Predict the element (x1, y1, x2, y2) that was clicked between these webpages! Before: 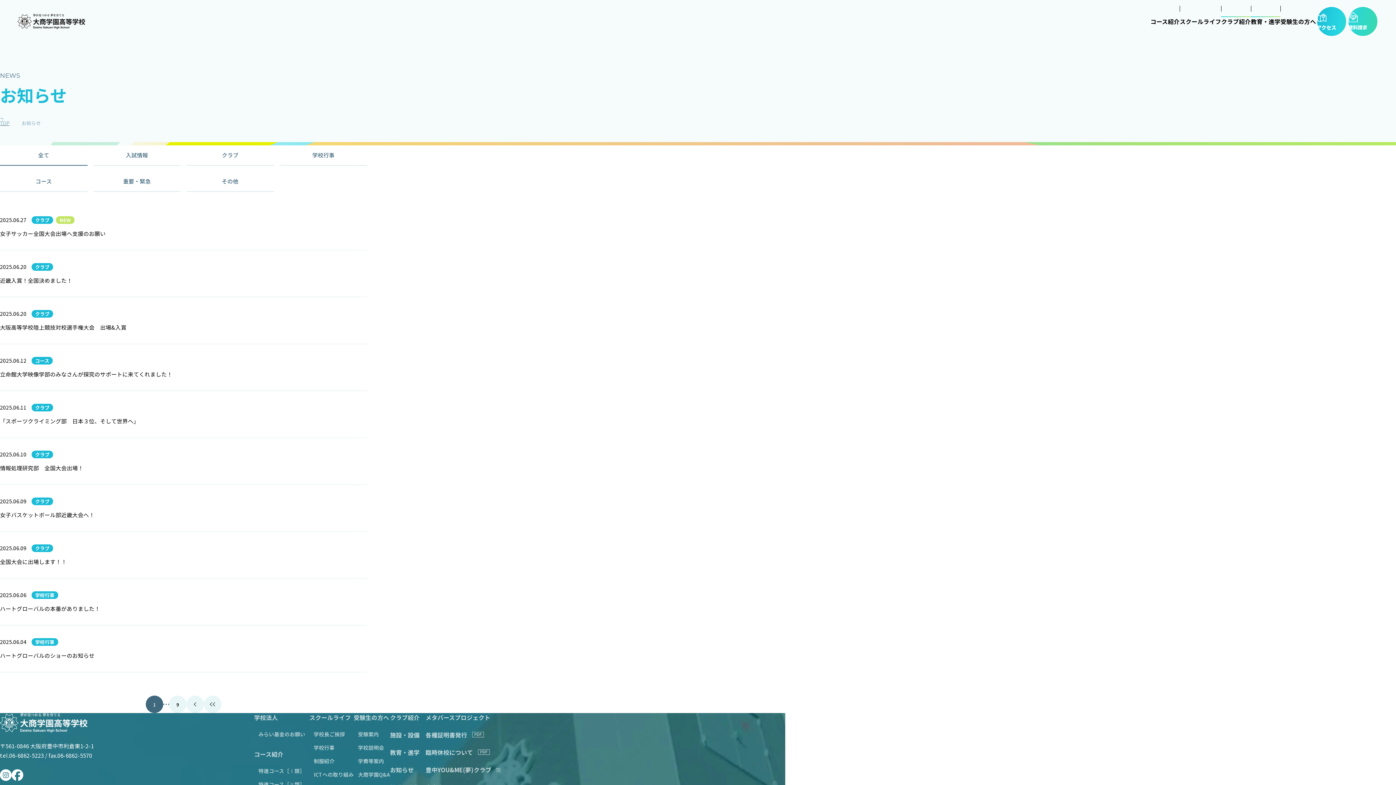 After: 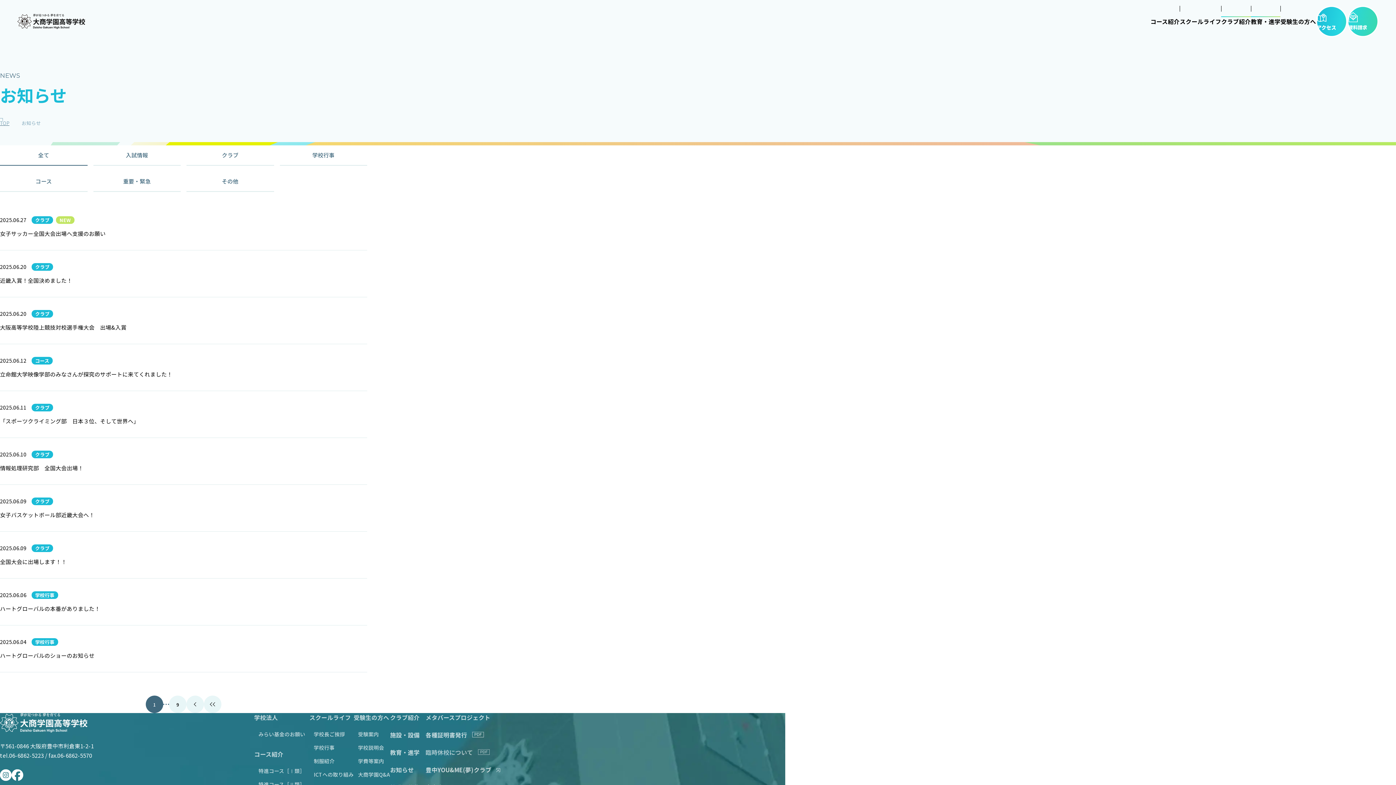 Action: bbox: (425, 748, 490, 757) label: 臨時休校について